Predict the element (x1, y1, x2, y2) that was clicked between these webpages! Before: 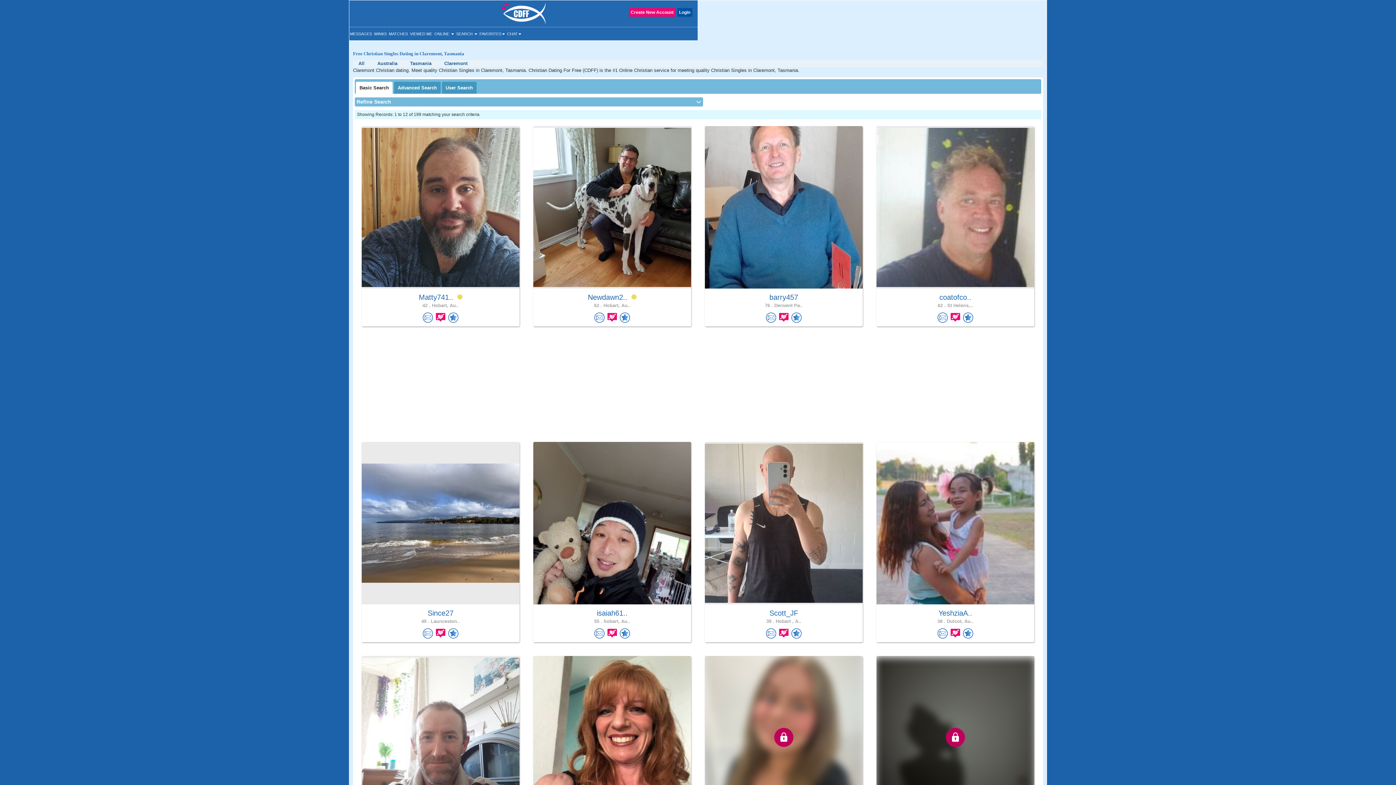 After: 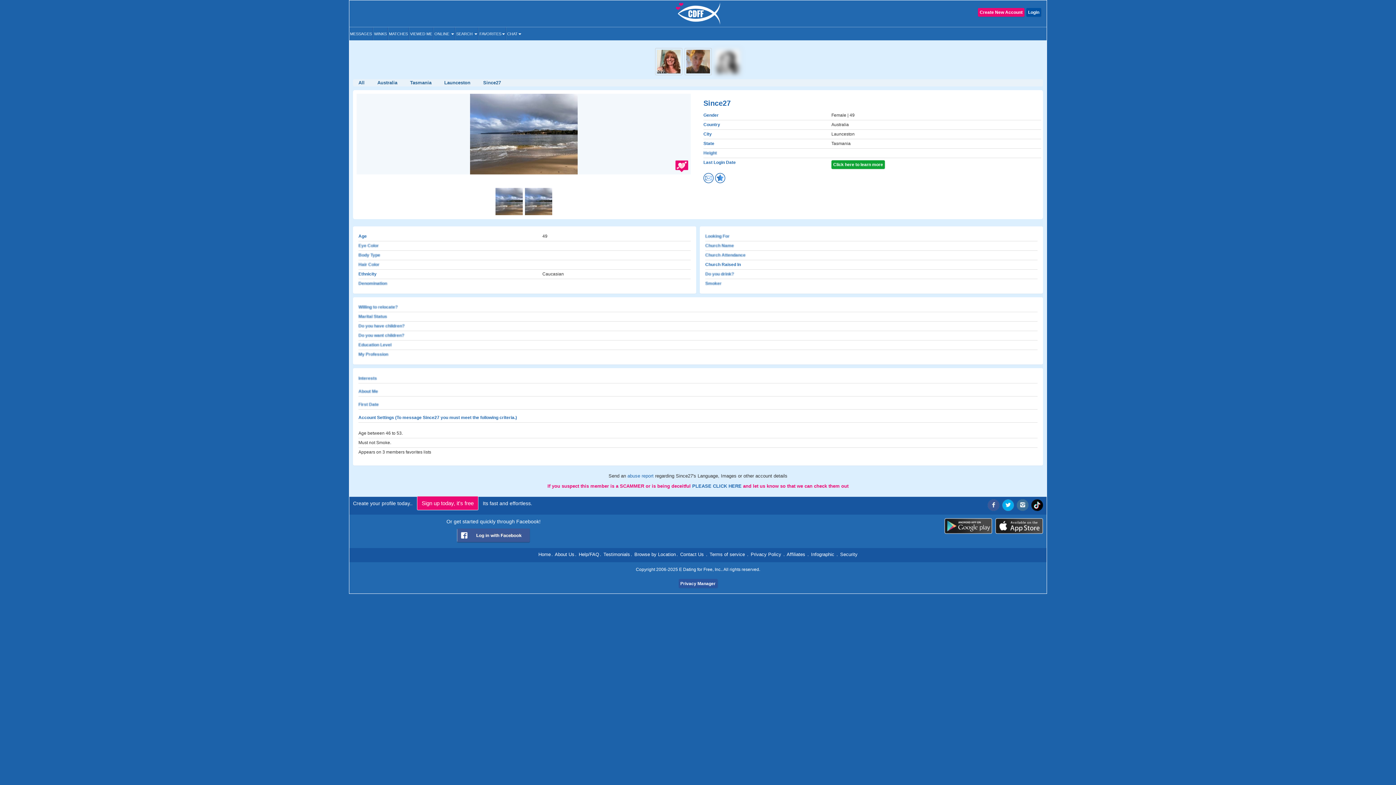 Action: label: Since27 bbox: (361, 608, 519, 618)